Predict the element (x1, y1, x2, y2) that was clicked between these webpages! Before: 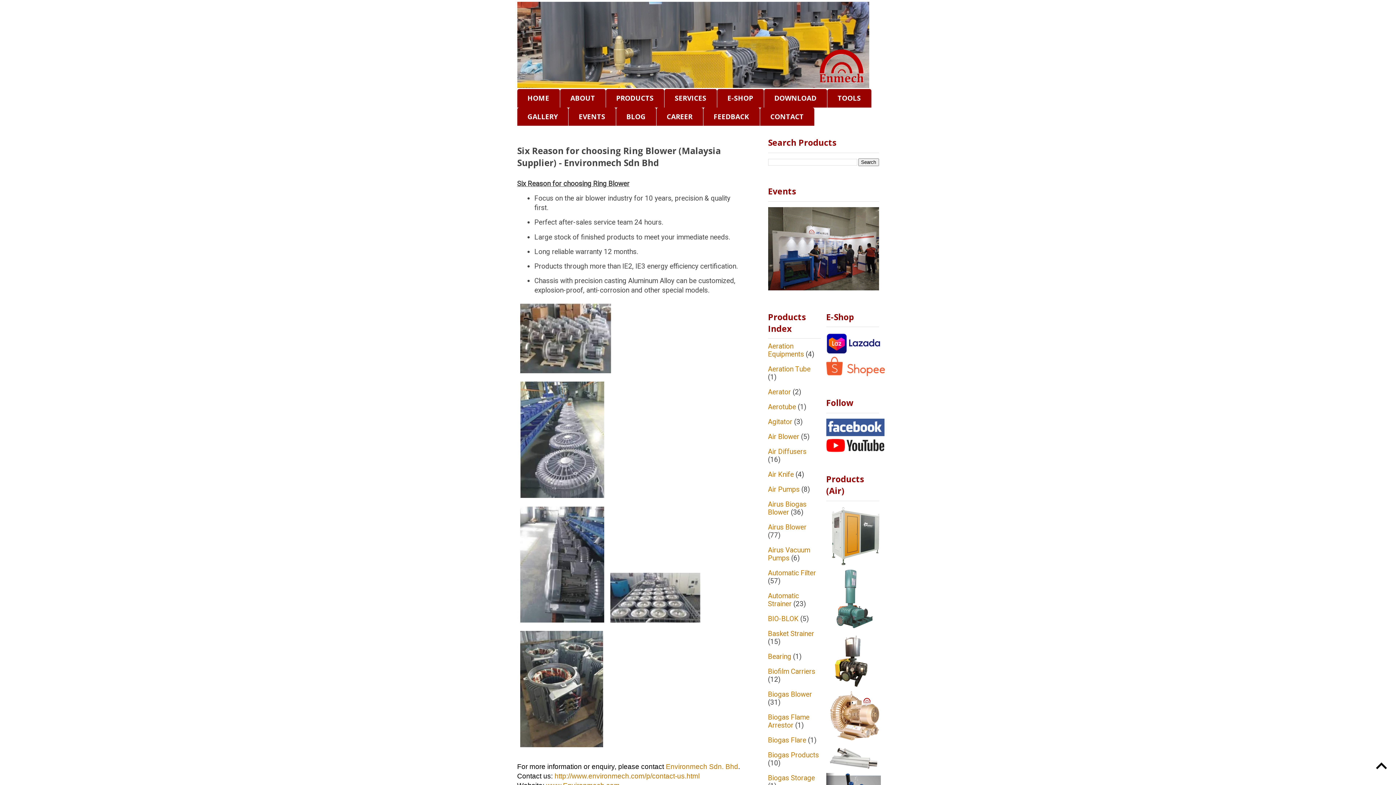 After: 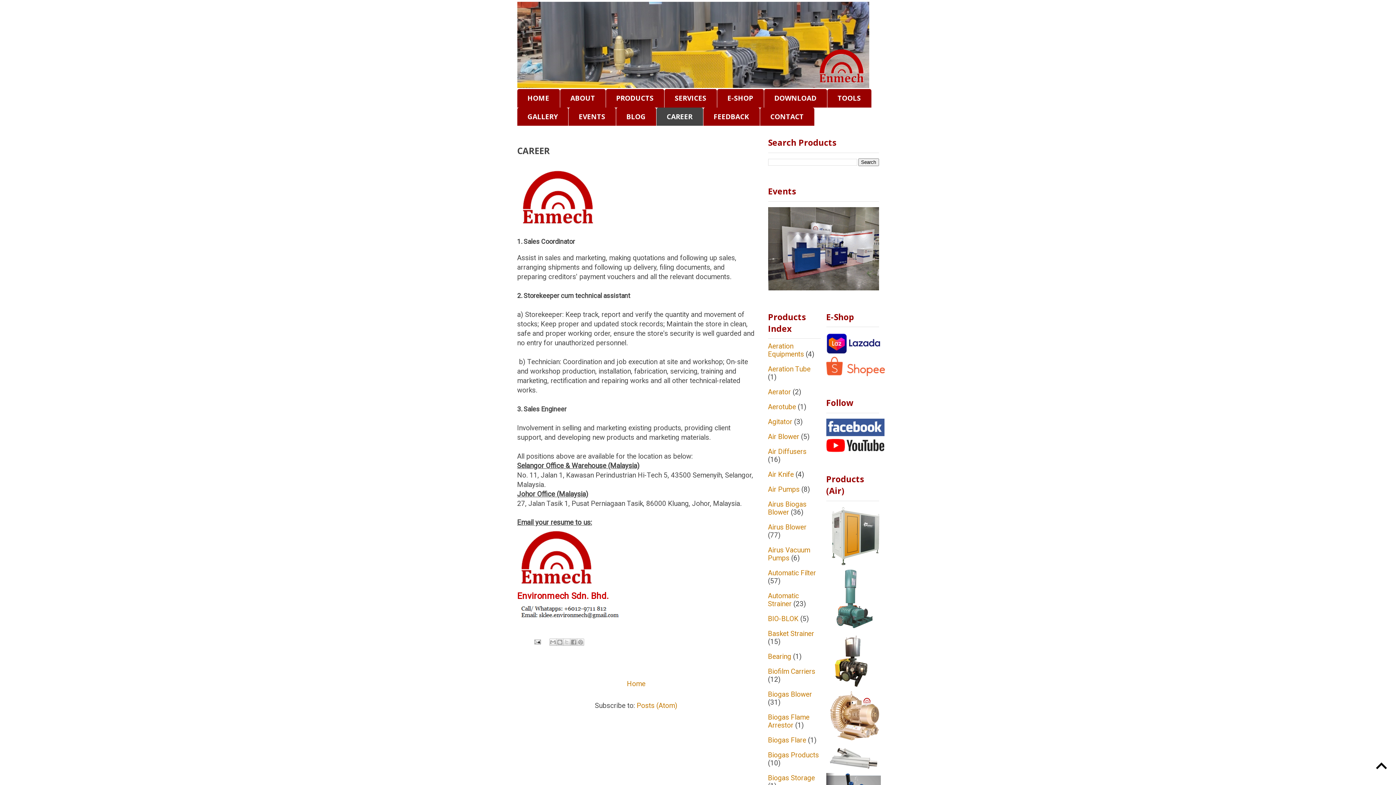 Action: bbox: (656, 107, 703, 125) label: CAREER